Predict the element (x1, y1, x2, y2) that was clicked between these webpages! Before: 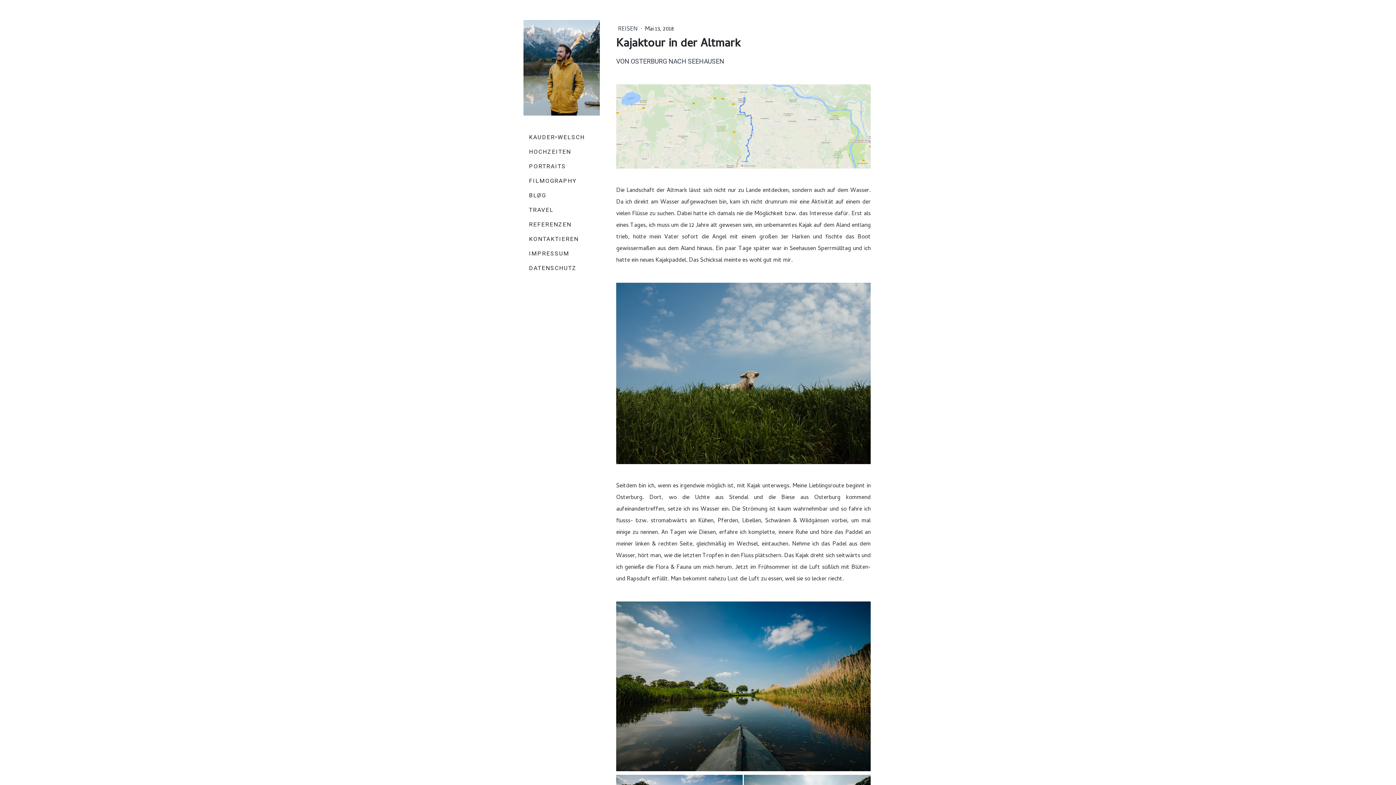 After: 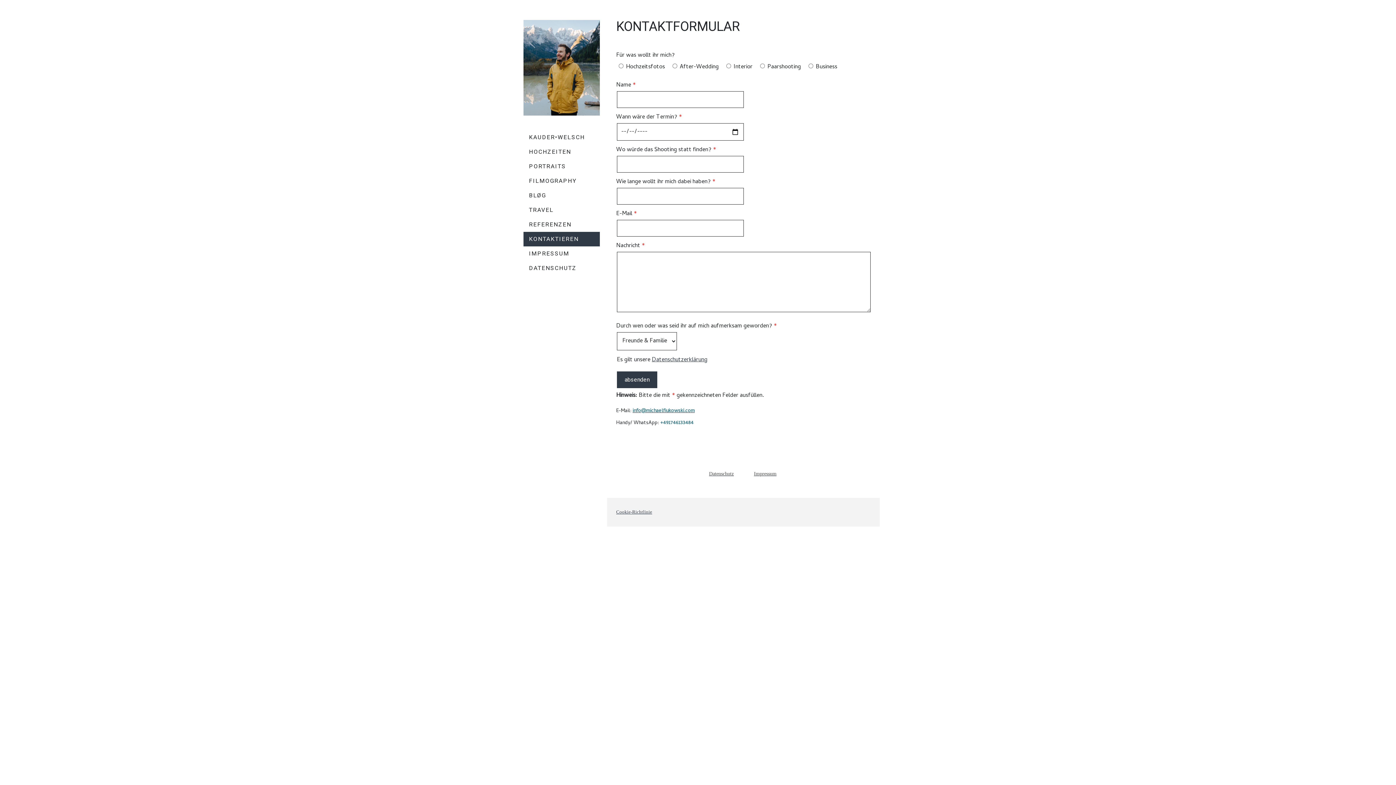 Action: label: KONTAKTIEREN bbox: (523, 231, 600, 246)